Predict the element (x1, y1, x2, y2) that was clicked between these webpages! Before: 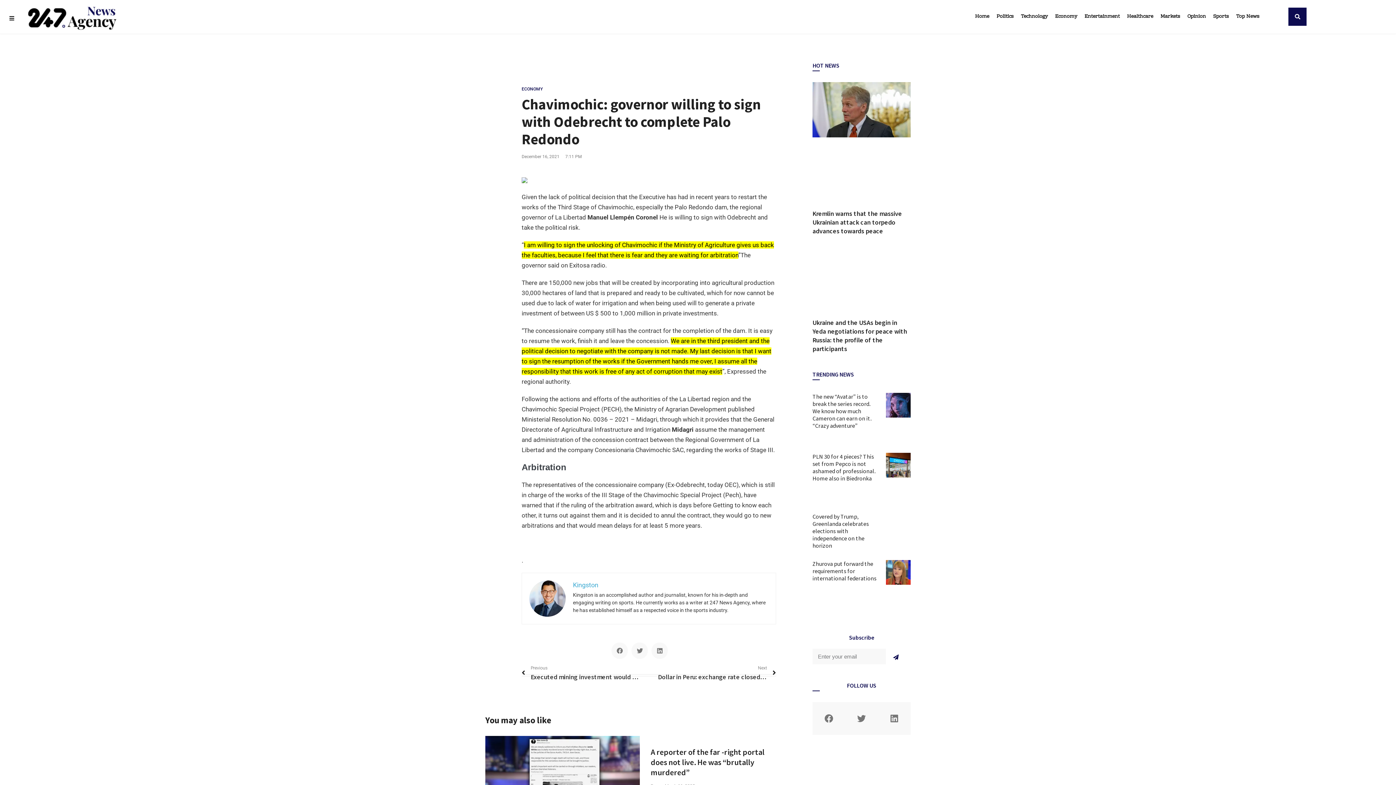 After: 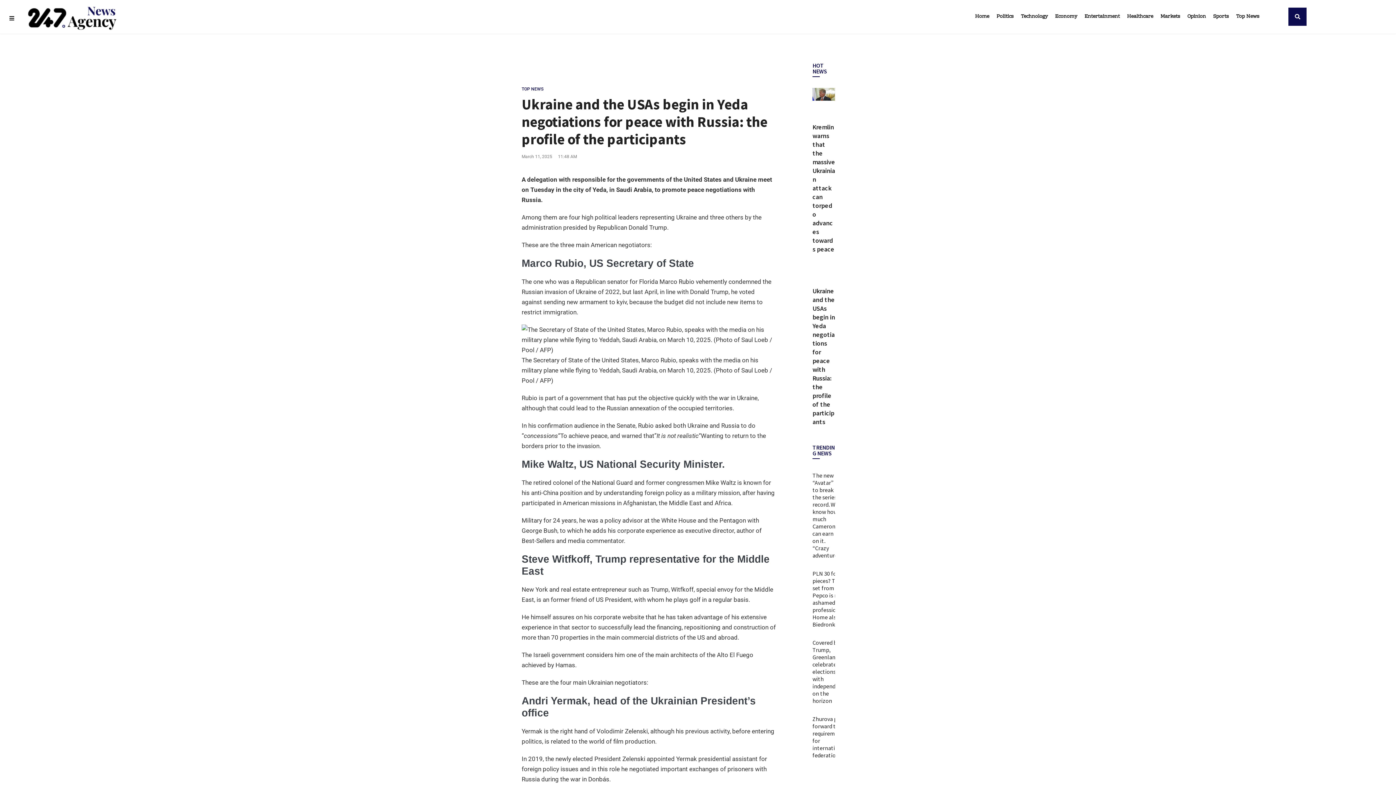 Action: bbox: (812, 246, 910, 311)